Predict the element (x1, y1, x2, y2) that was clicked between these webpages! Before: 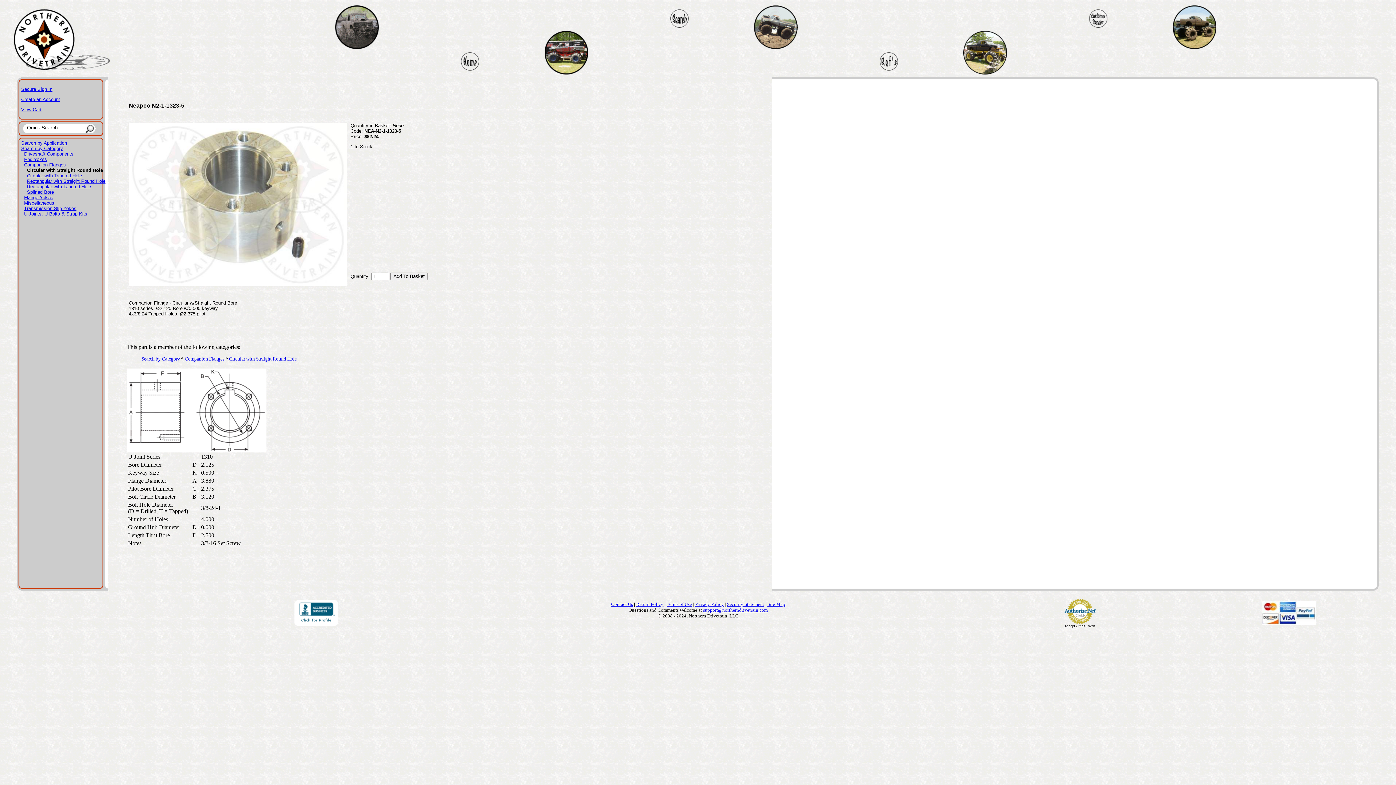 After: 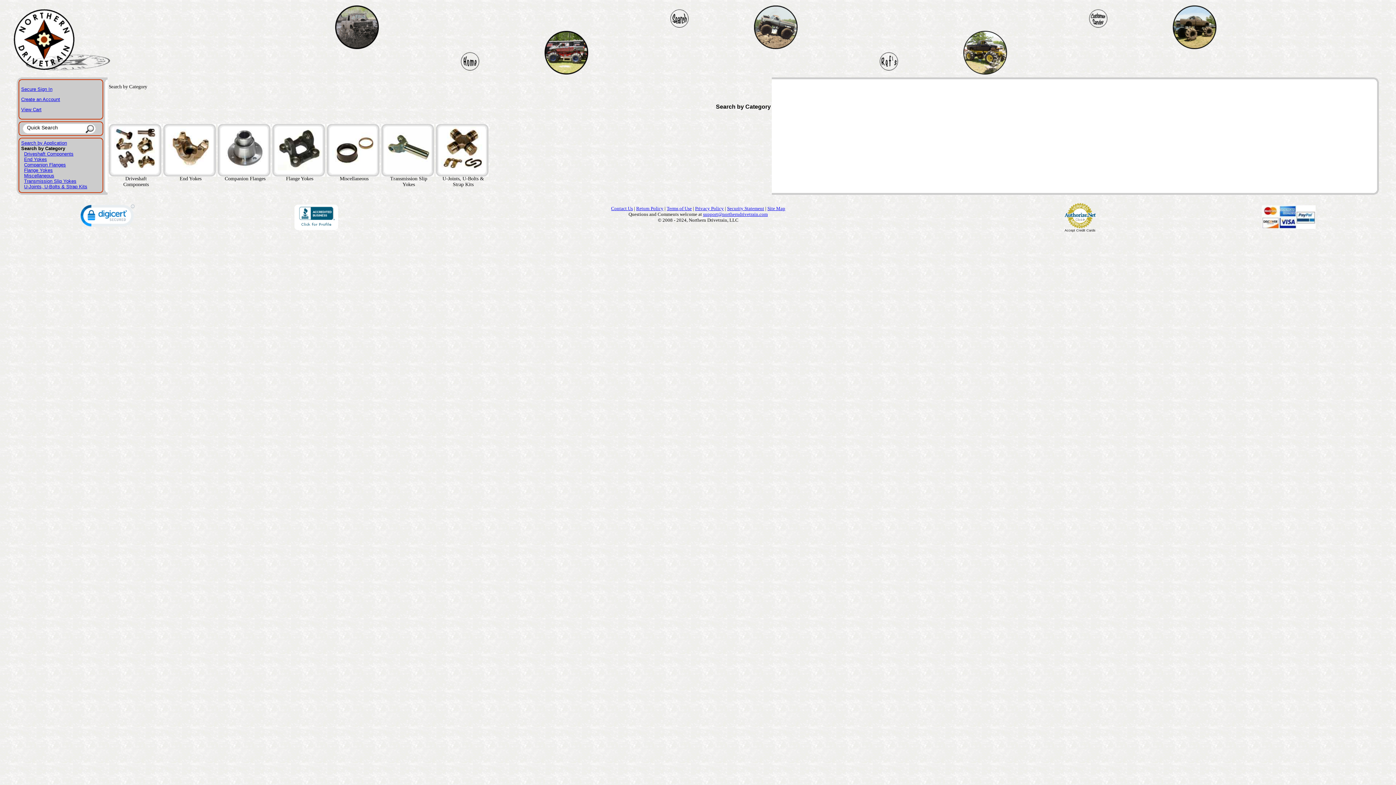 Action: label: Search by Category bbox: (141, 356, 180, 361)